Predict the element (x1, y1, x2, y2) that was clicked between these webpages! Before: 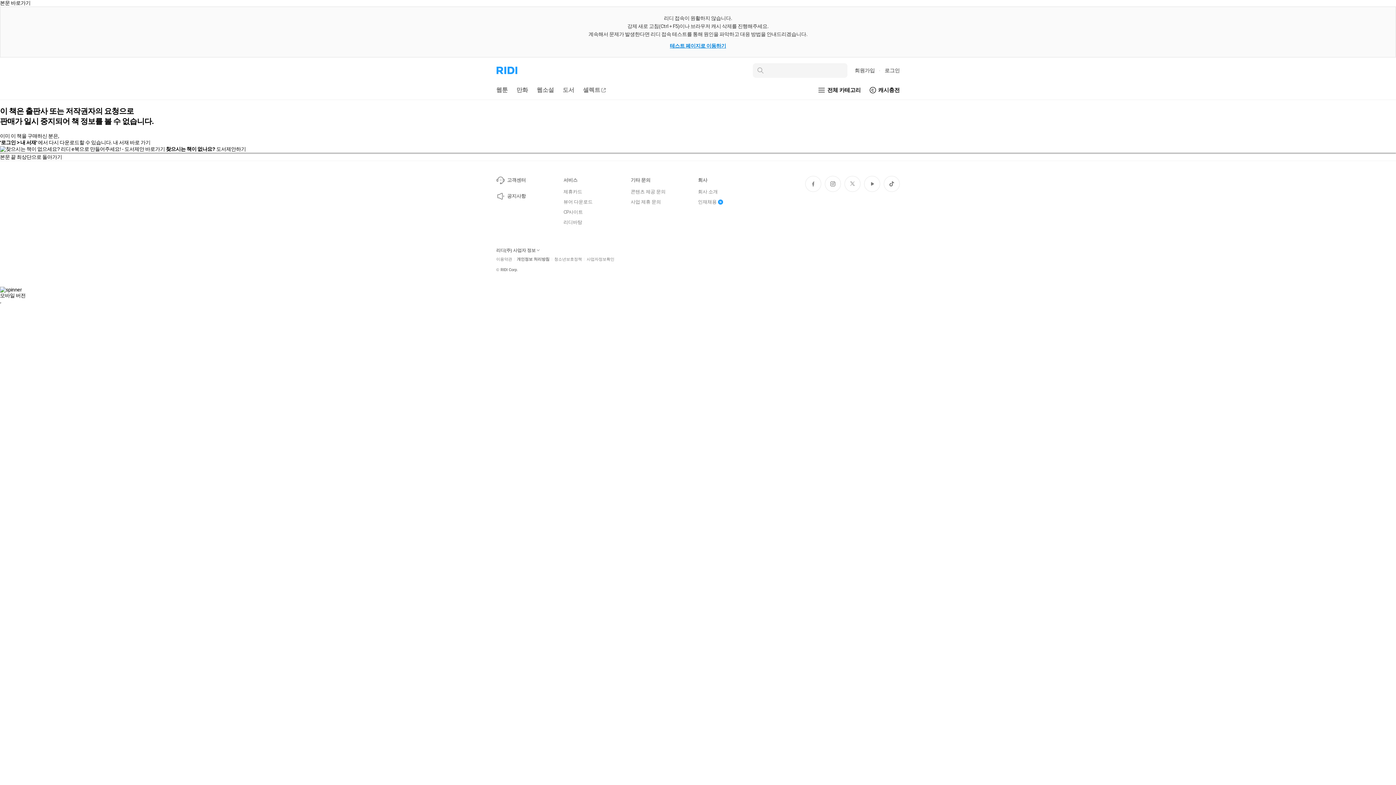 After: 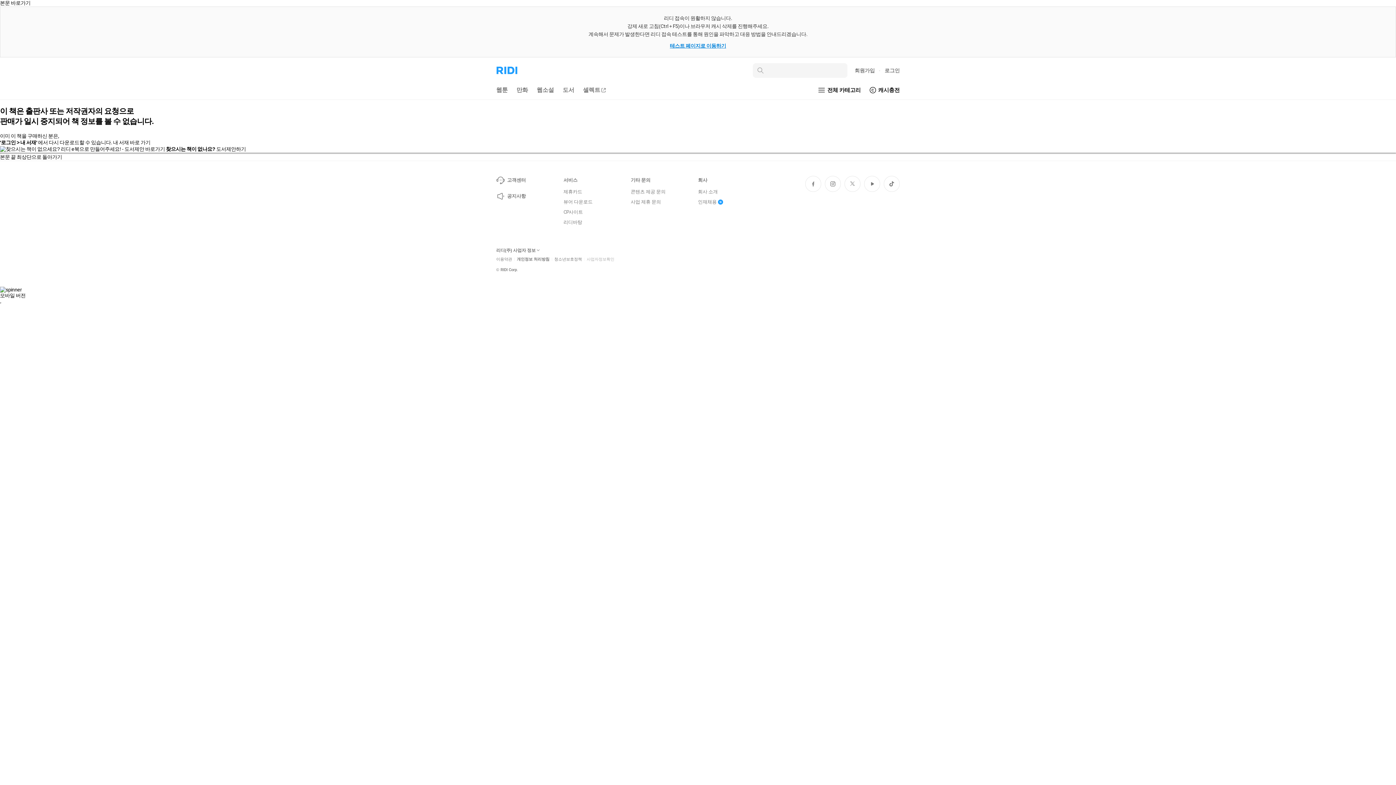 Action: bbox: (586, 257, 614, 261) label: 사업자정보확인